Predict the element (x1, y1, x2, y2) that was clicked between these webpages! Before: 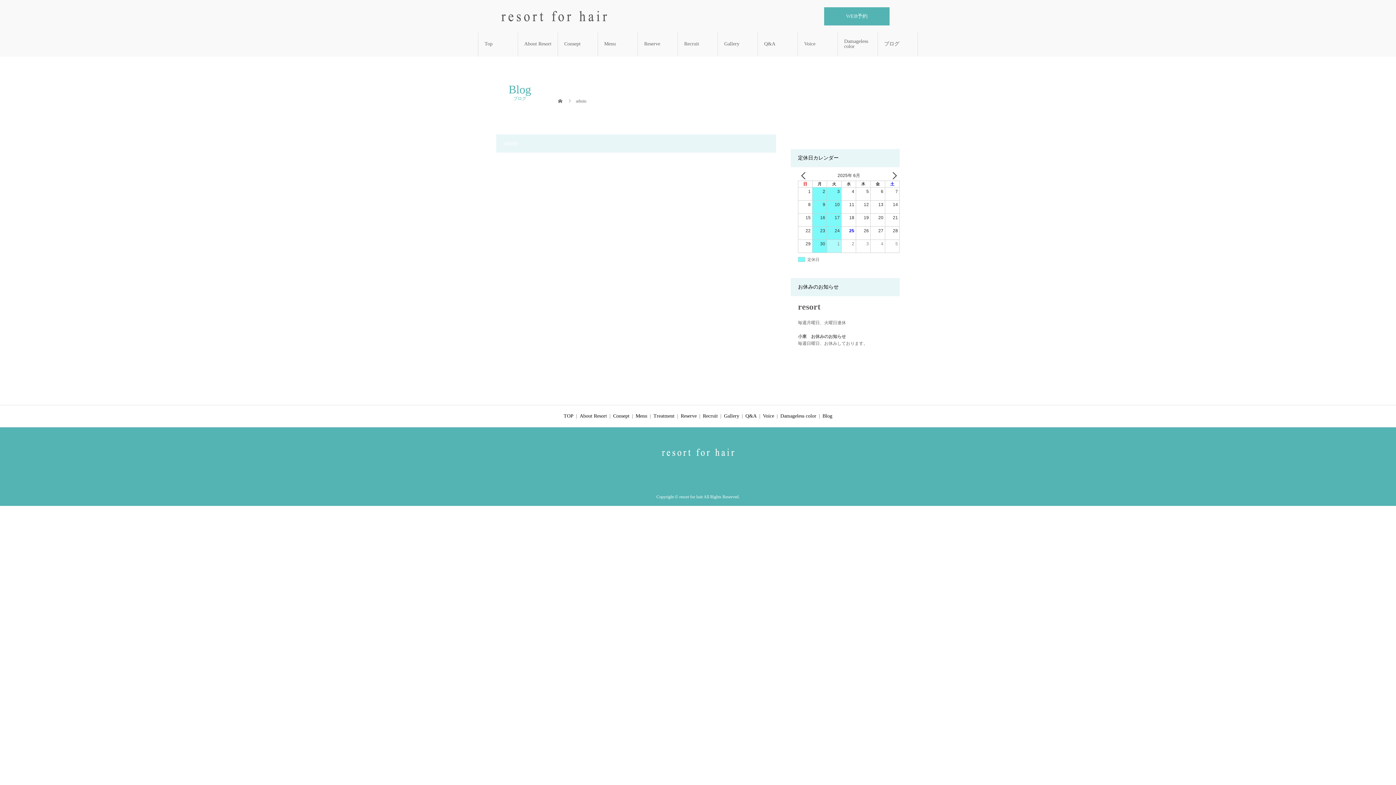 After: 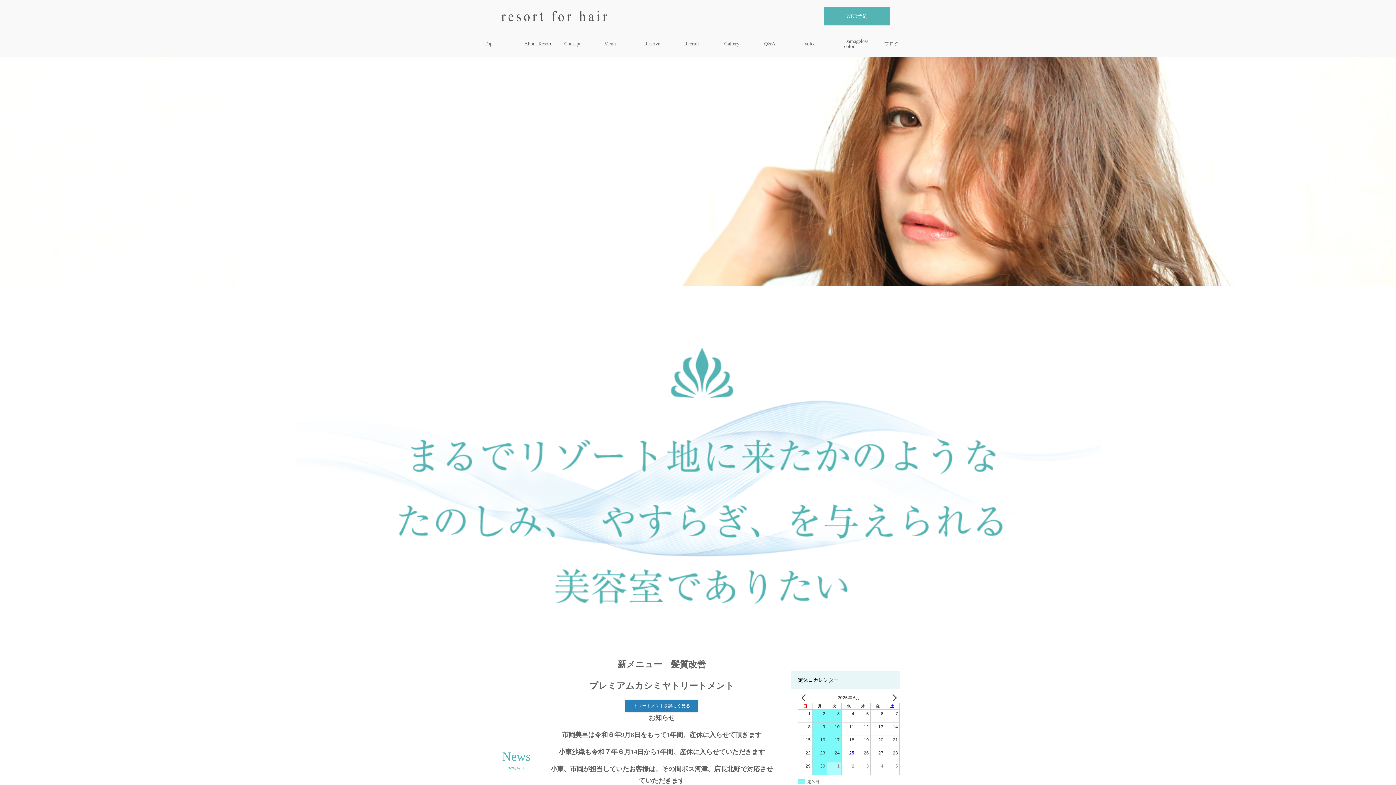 Action: bbox: (478, 32, 518, 56) label: Top